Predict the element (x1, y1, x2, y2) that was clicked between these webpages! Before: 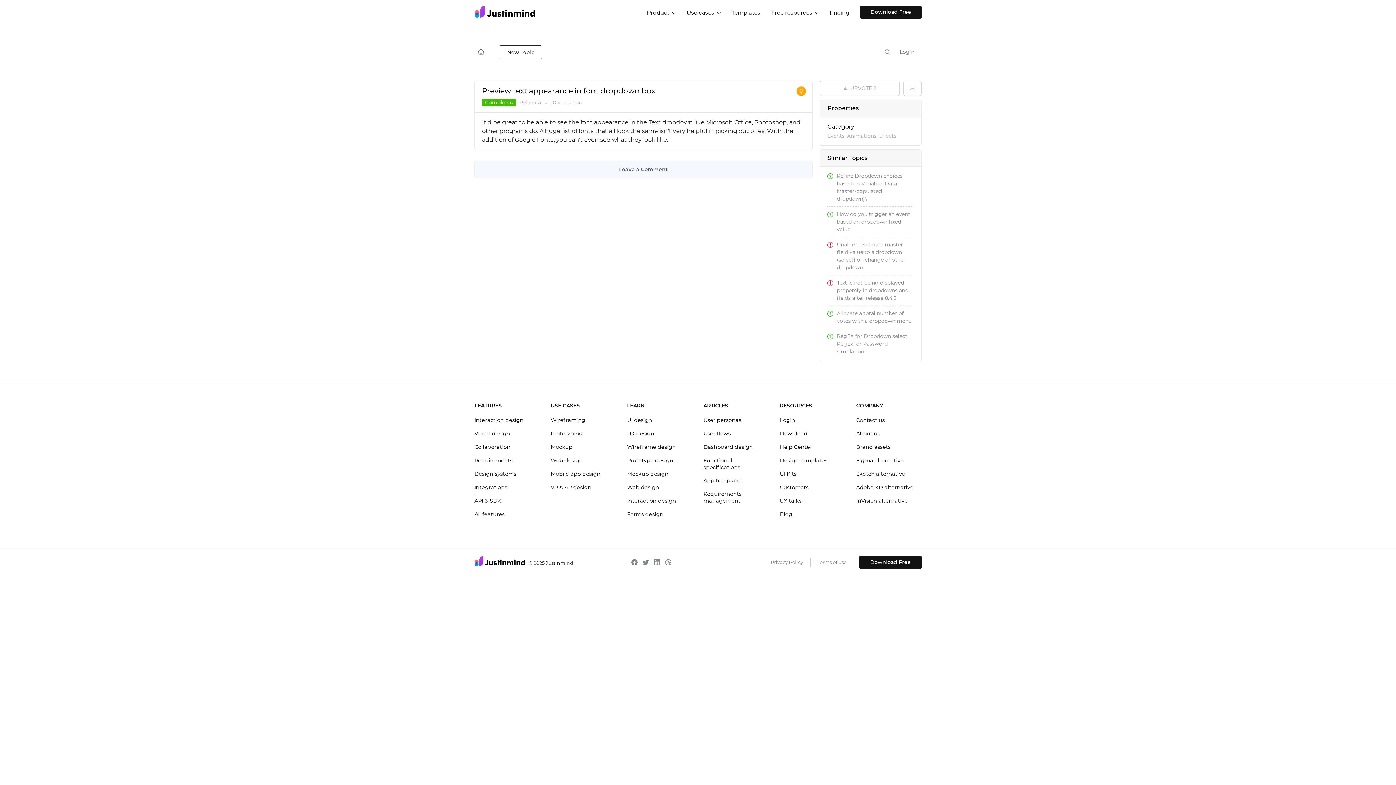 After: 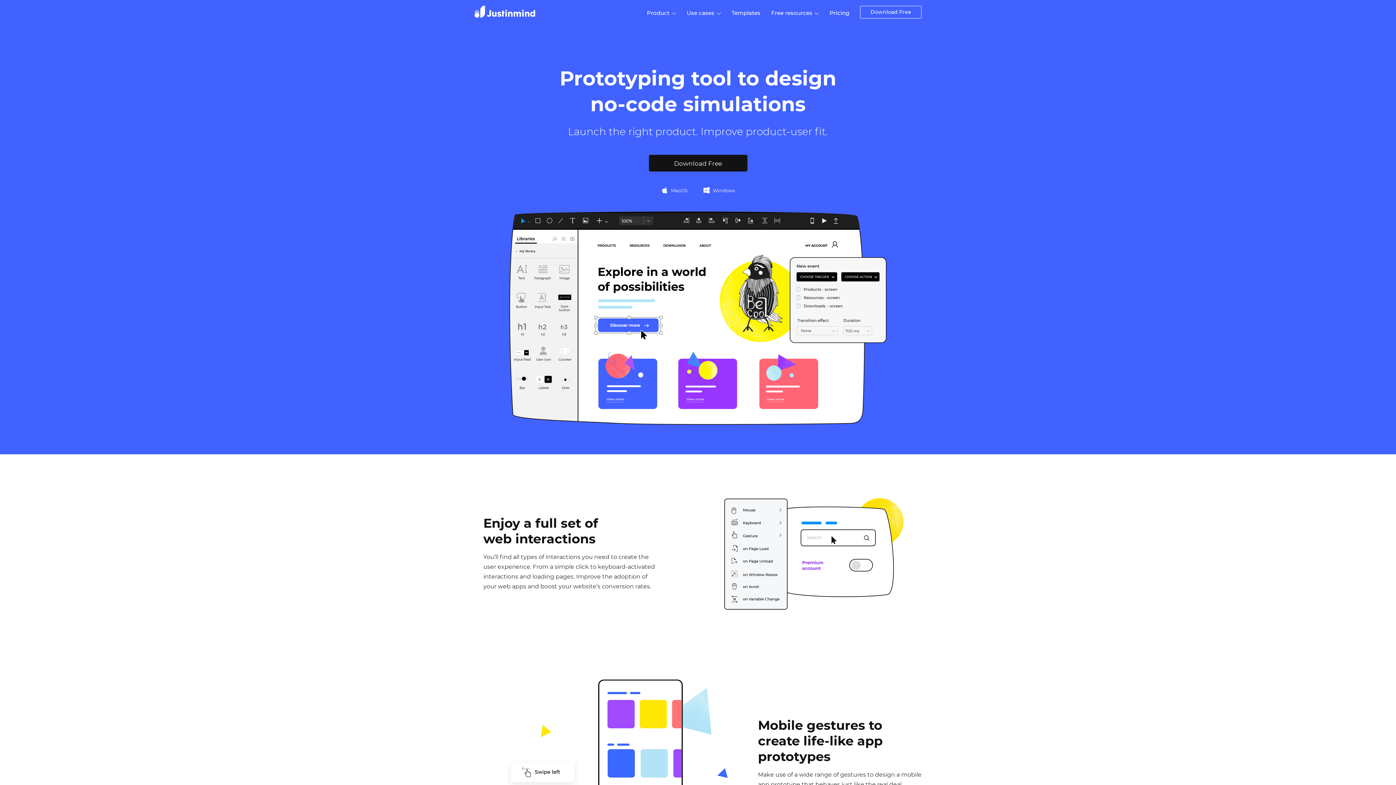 Action: label: Prototyping bbox: (550, 430, 582, 437)